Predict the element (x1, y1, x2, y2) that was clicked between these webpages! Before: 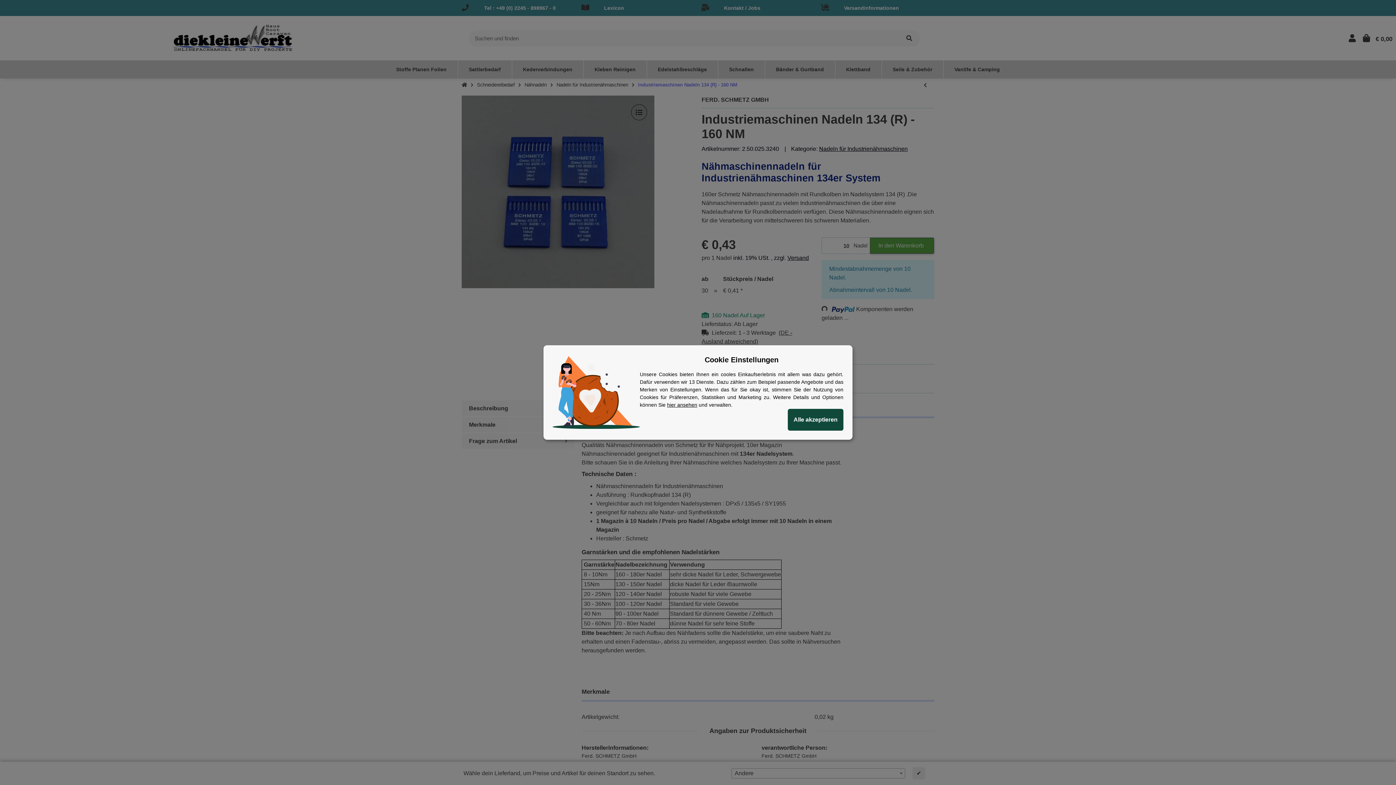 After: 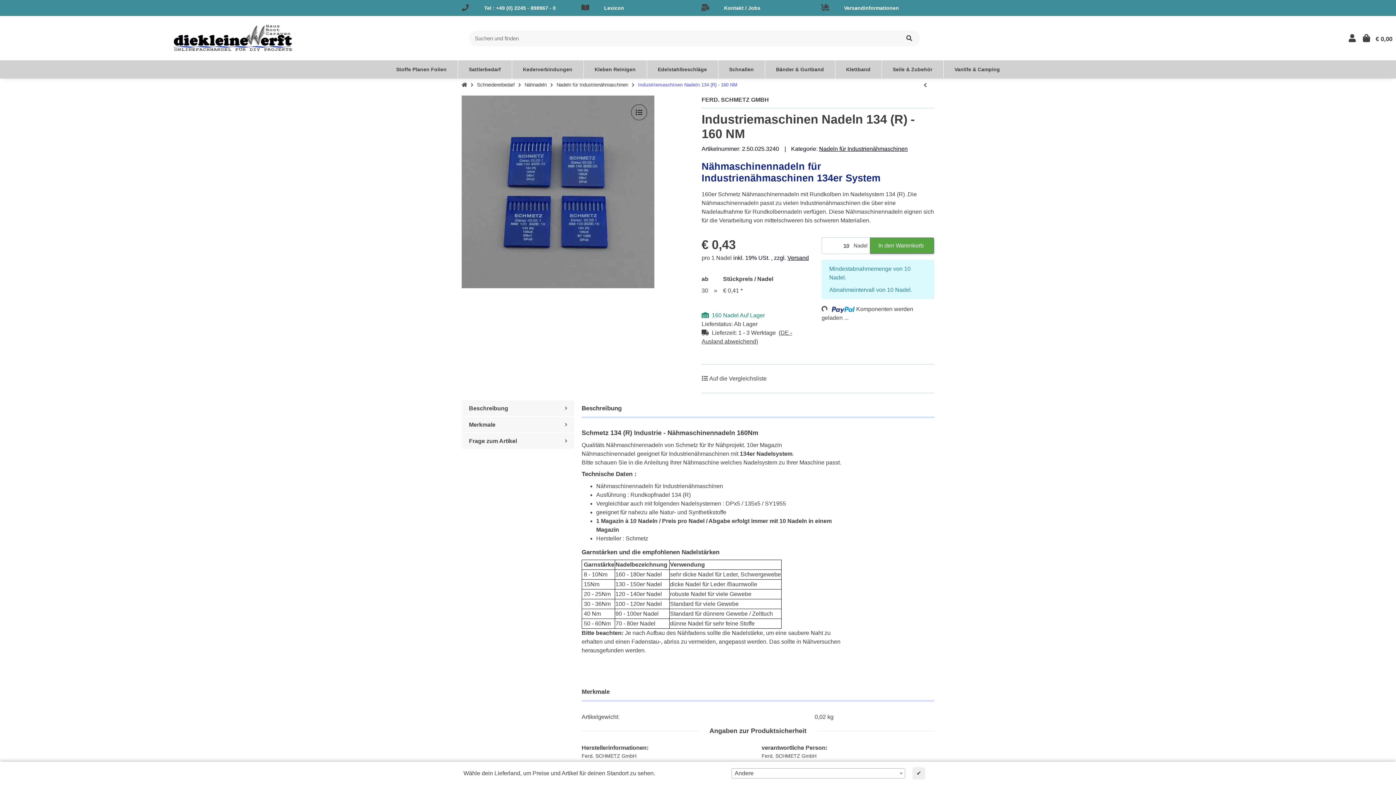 Action: bbox: (667, 402, 697, 408) label: Cookie Details anzeigen